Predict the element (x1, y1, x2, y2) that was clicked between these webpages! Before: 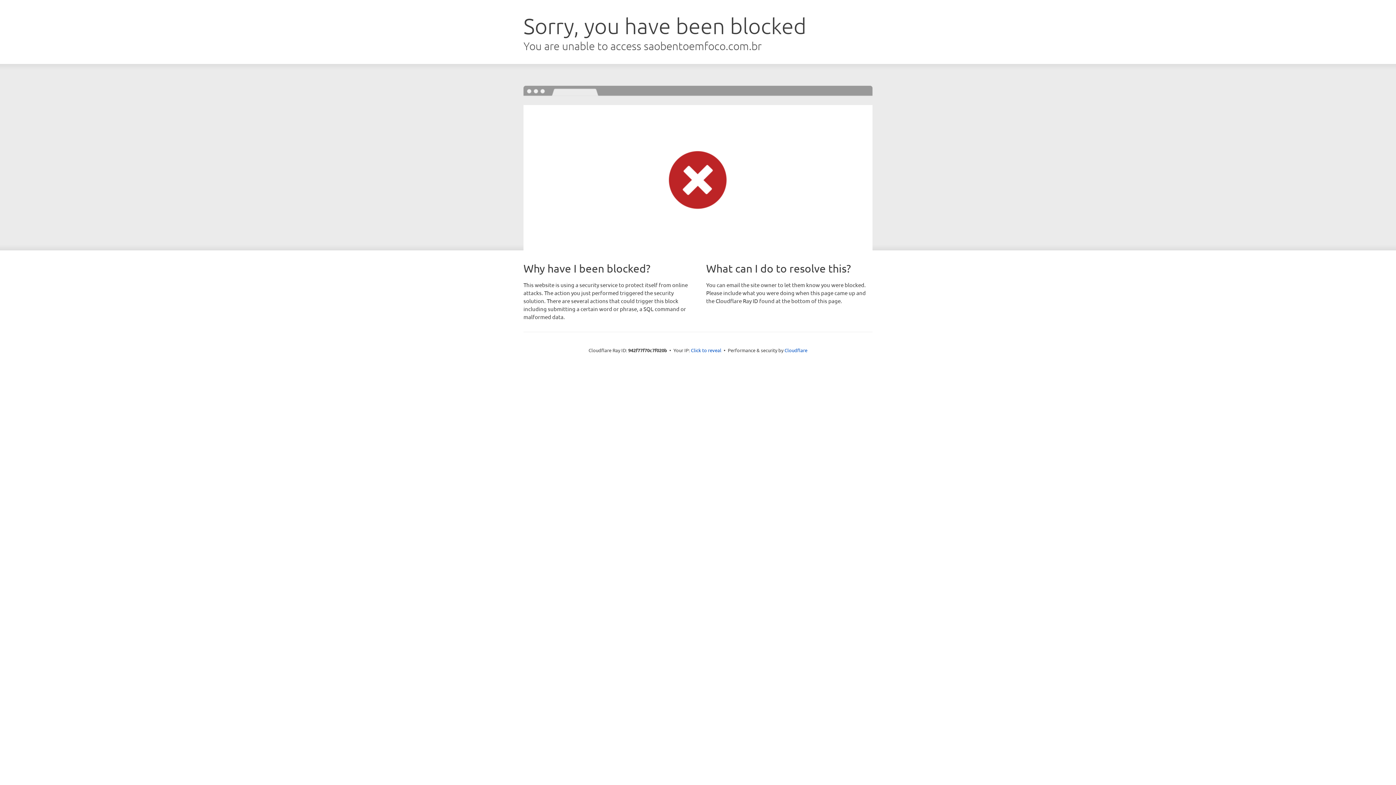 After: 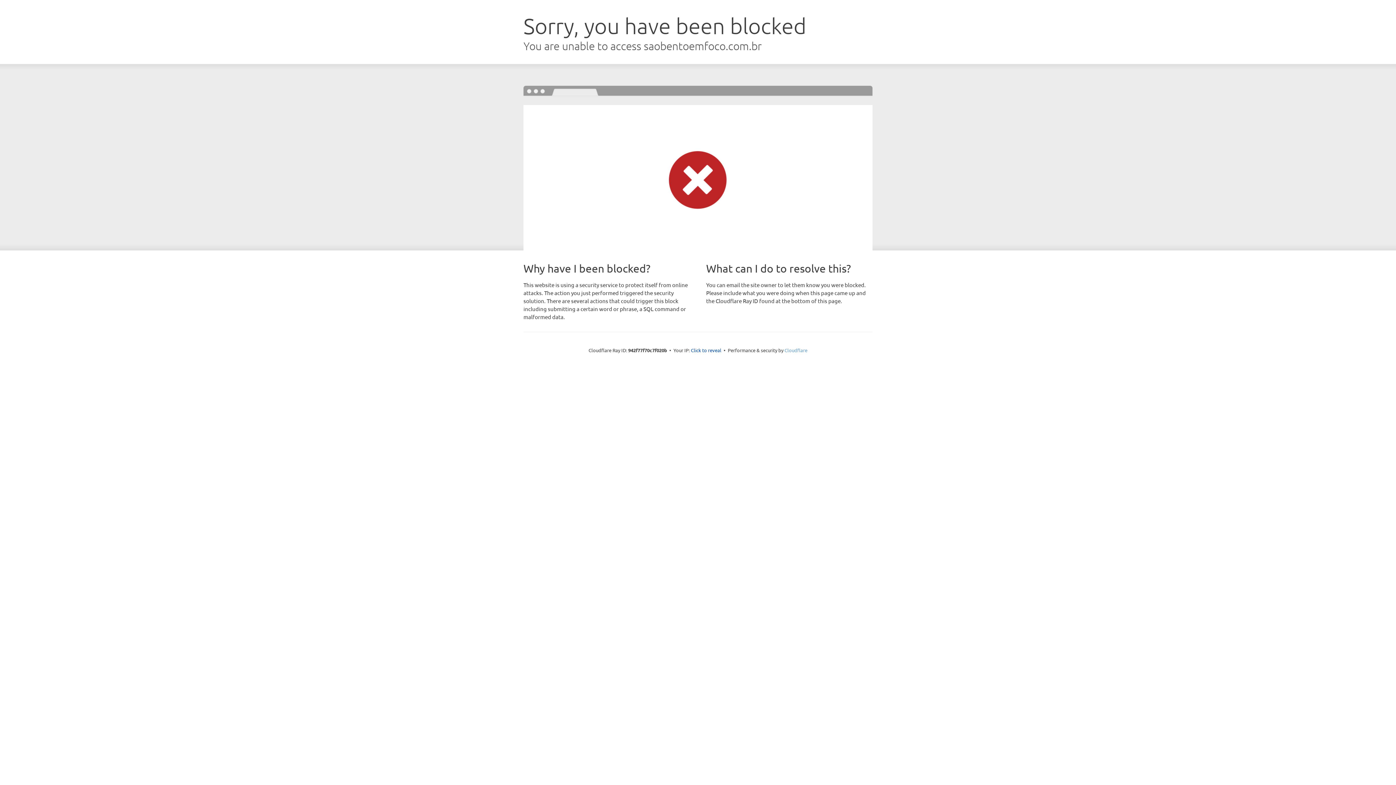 Action: label: Cloudflare bbox: (784, 347, 807, 353)